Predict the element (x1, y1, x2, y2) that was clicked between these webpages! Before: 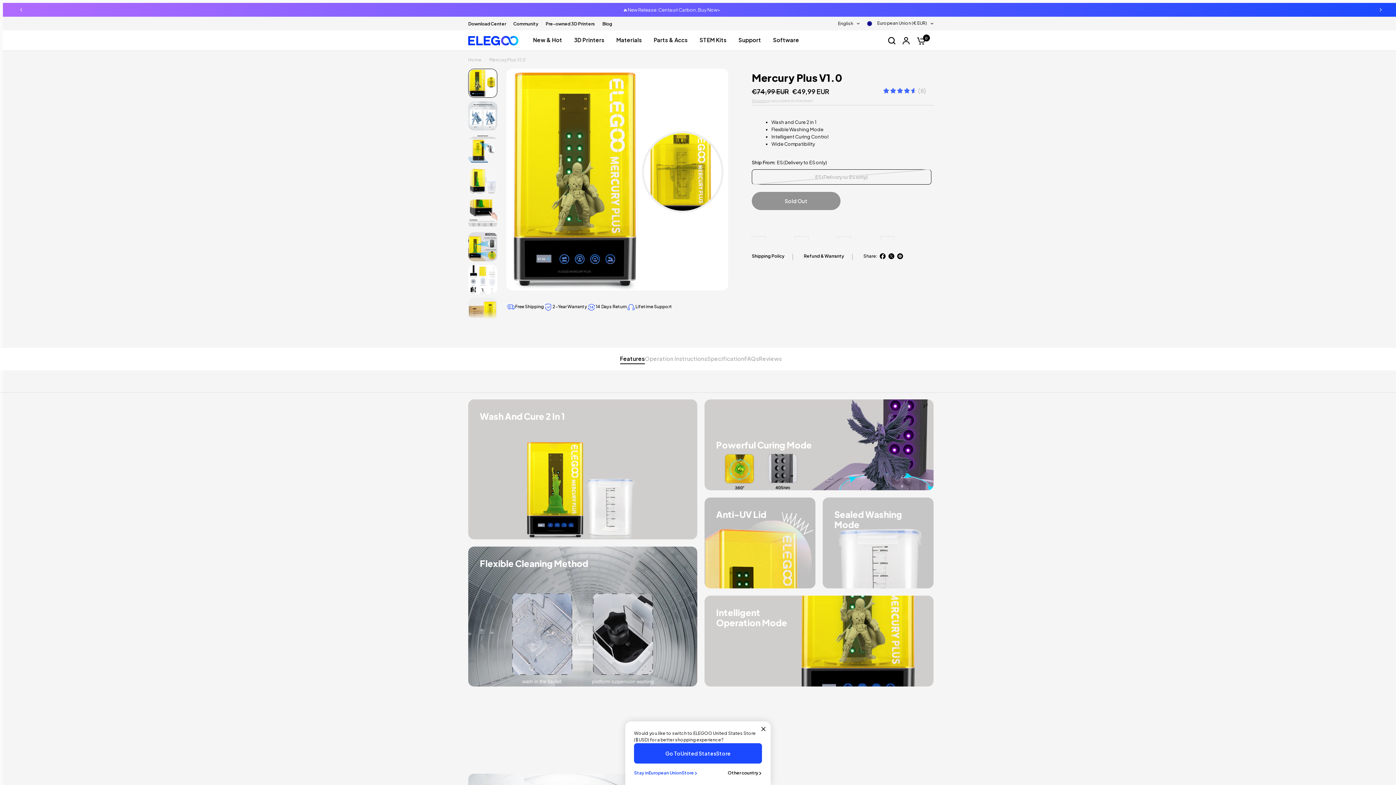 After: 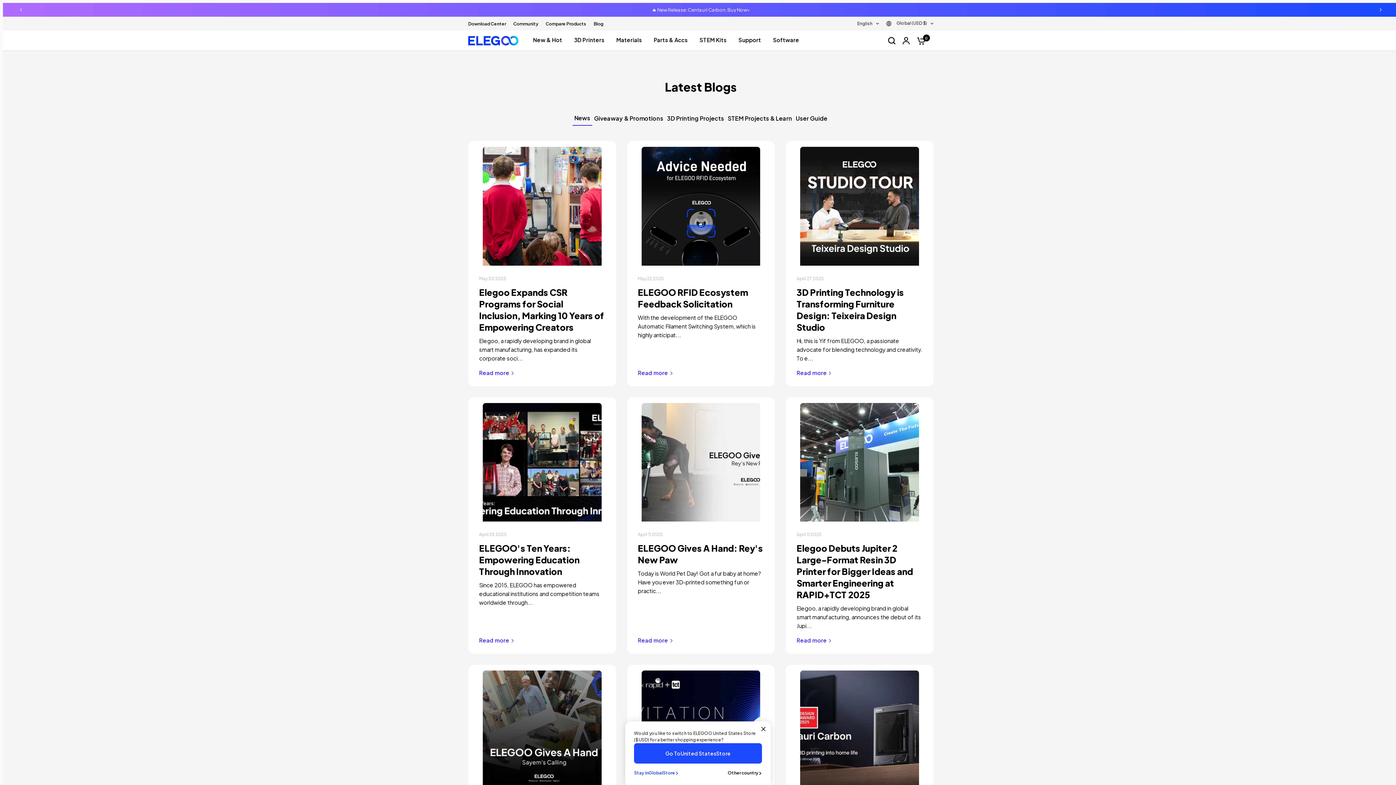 Action: bbox: (602, 20, 612, 27) label: Blog